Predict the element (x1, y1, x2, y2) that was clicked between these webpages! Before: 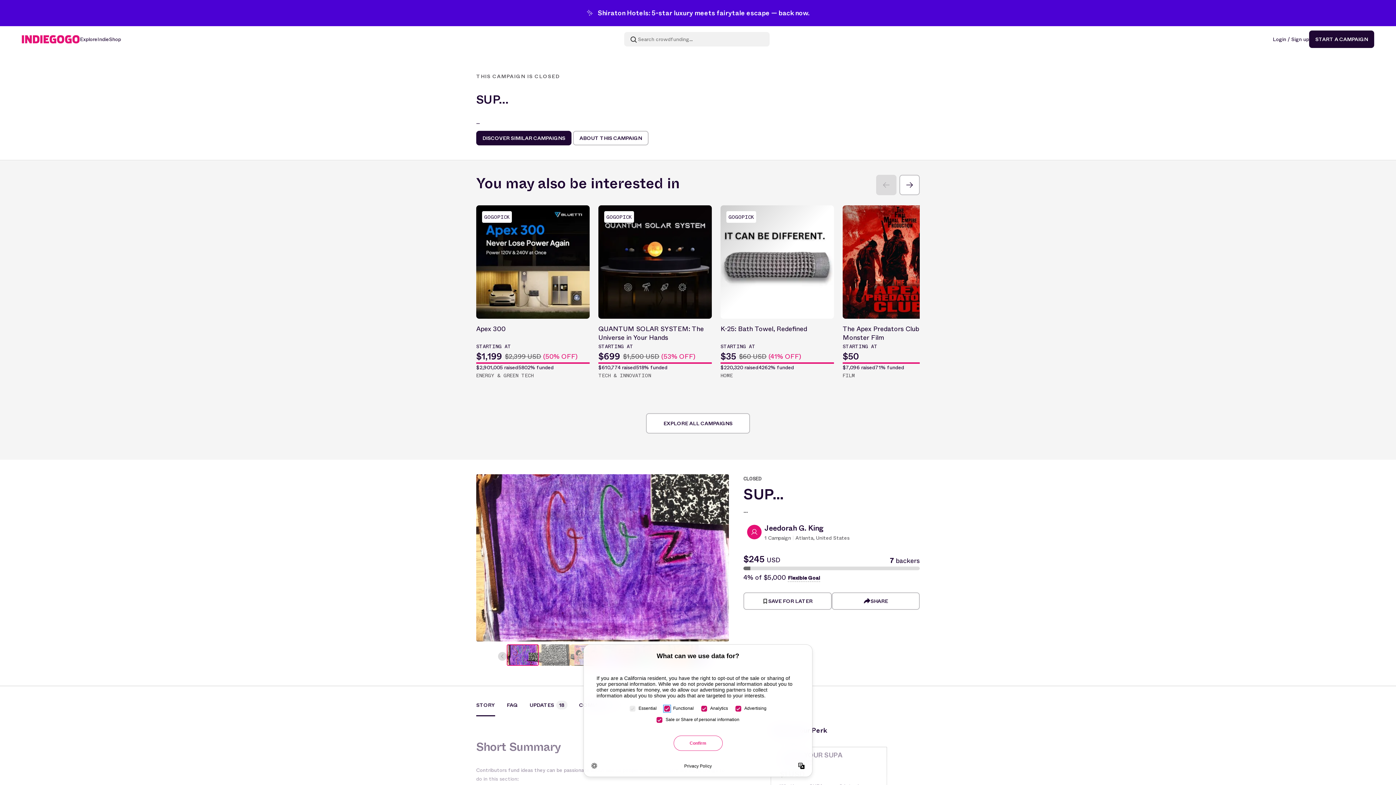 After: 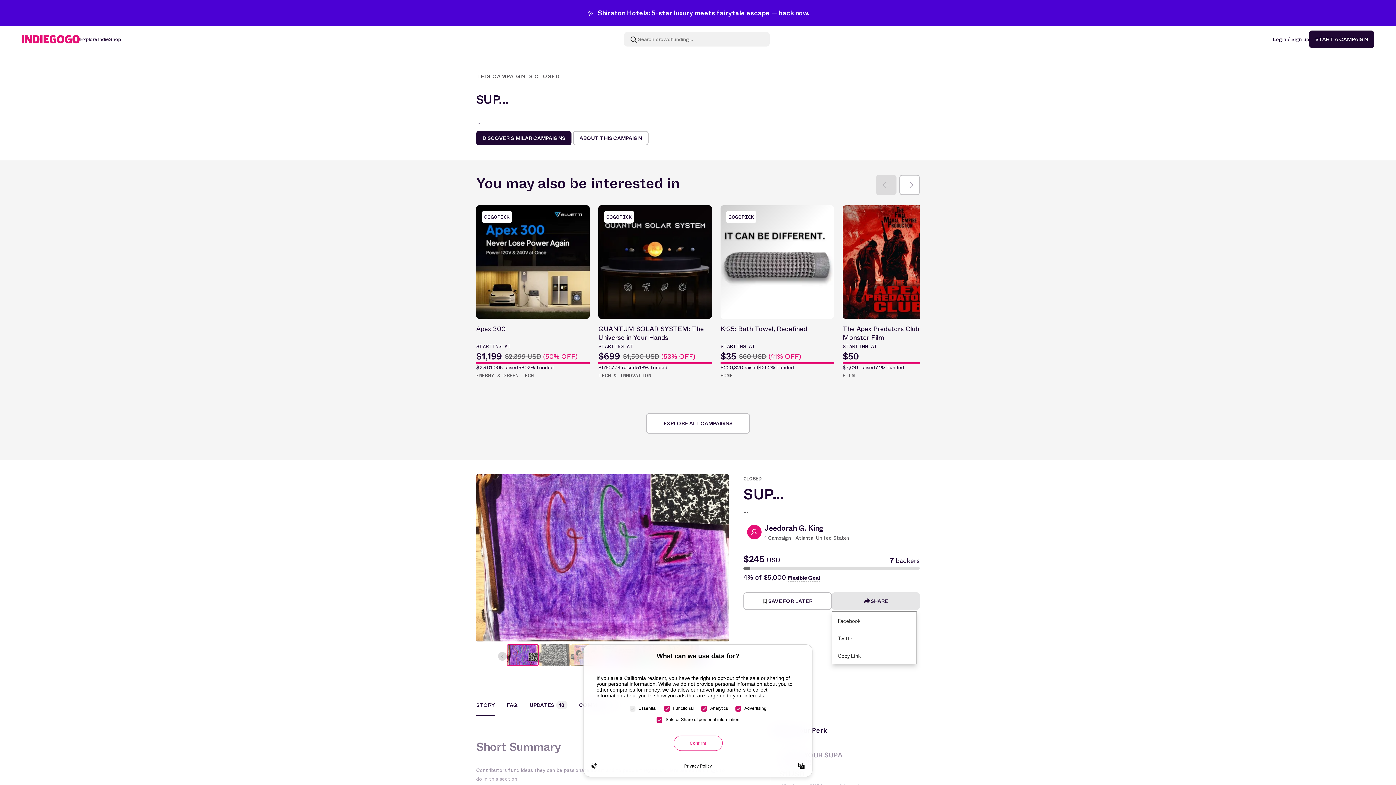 Action: bbox: (831, 592, 920, 610) label: SHARE